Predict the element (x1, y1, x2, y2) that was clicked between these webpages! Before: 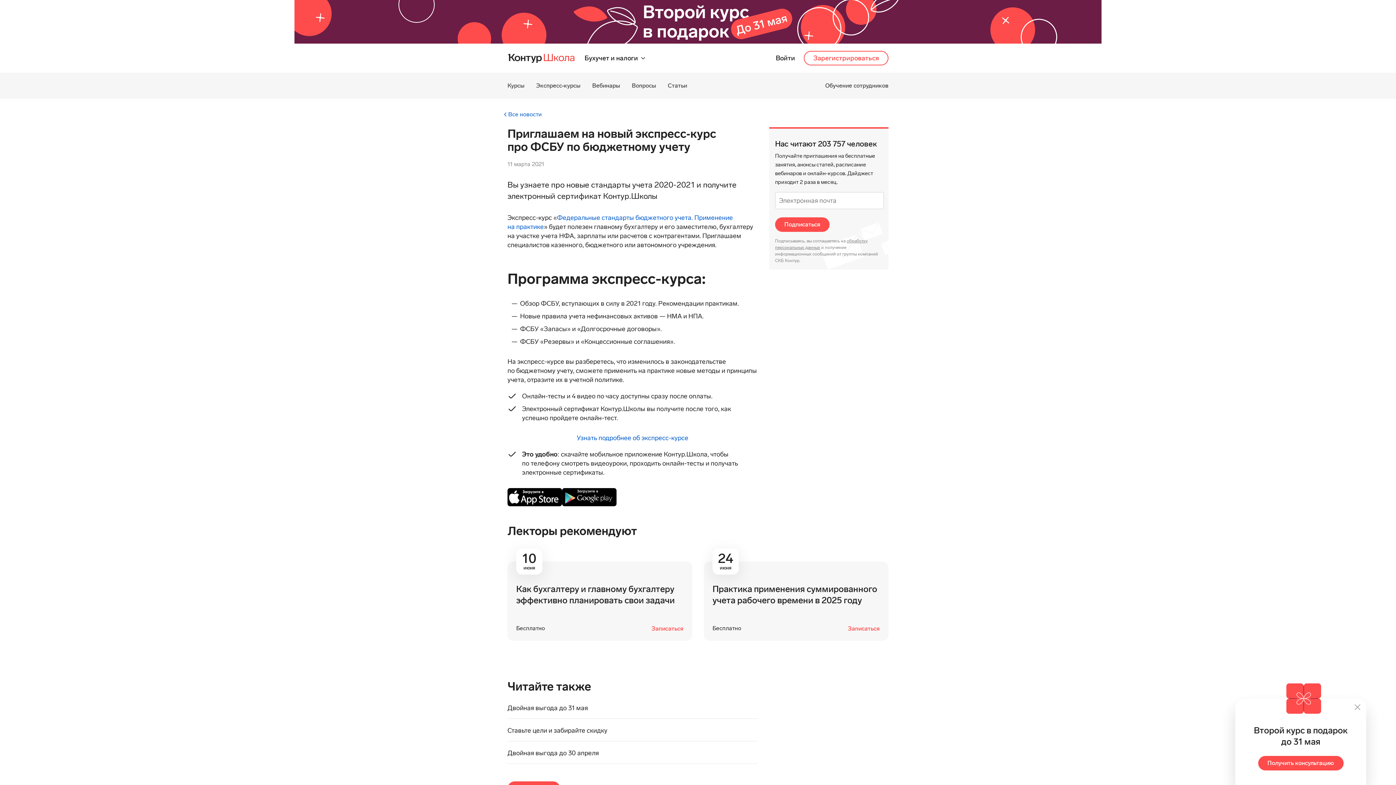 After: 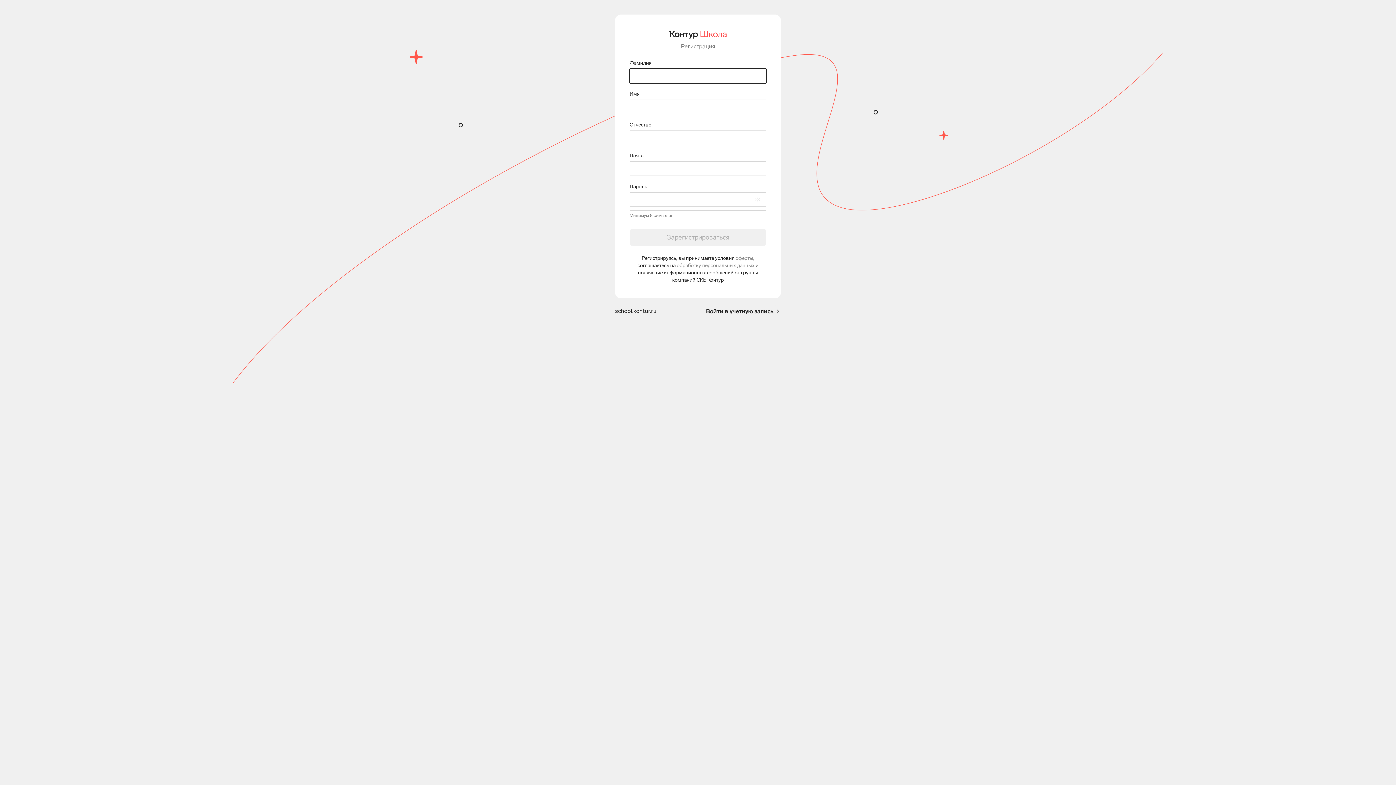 Action: label: Зарегистрироваться bbox: (804, 50, 888, 65)